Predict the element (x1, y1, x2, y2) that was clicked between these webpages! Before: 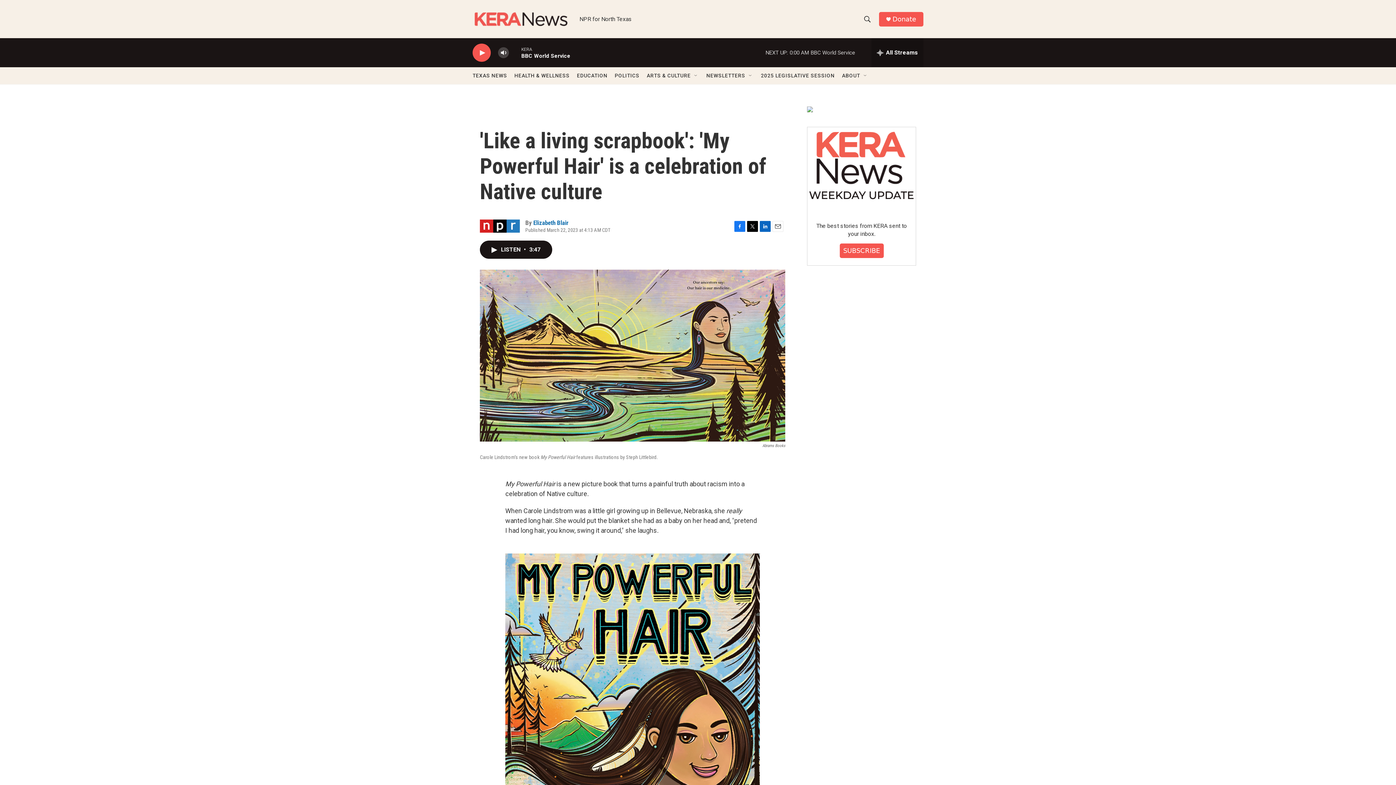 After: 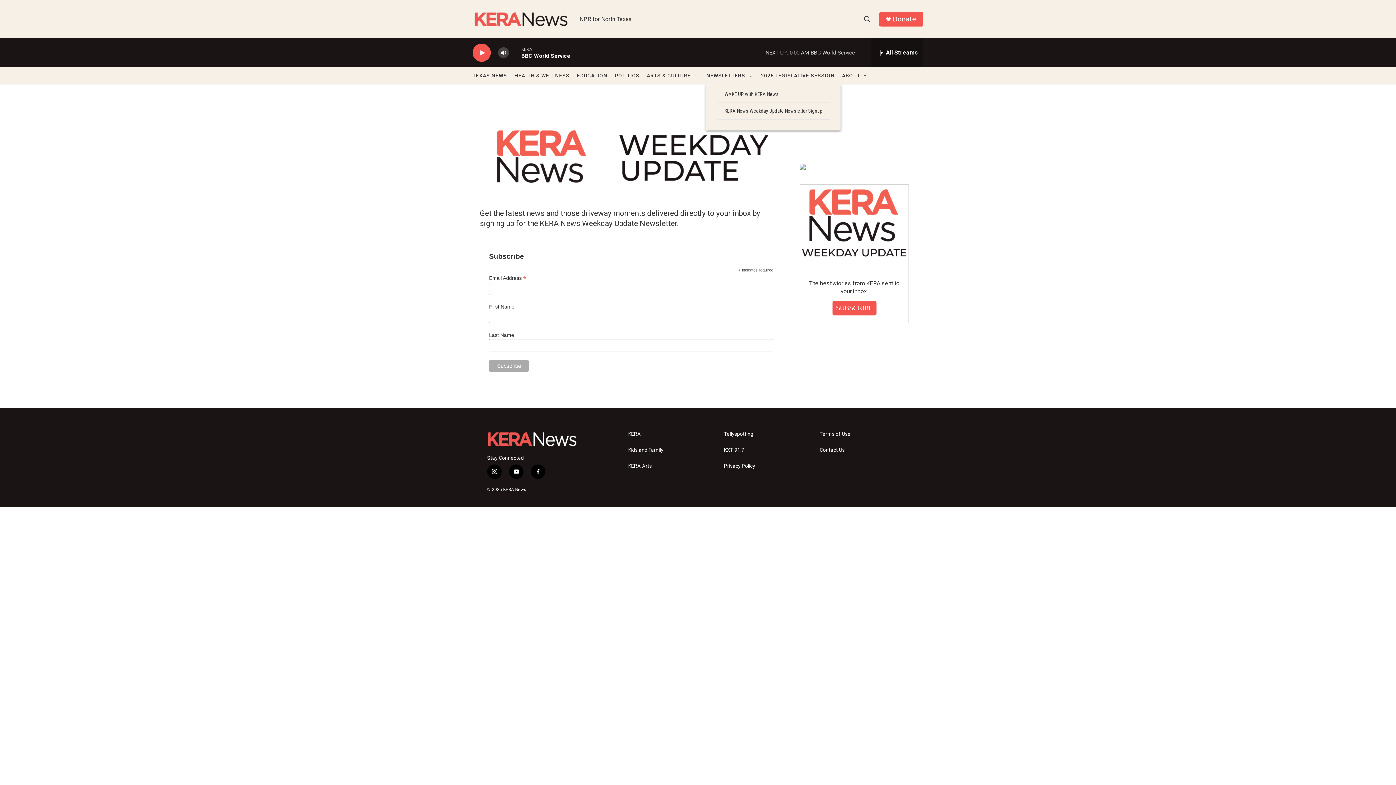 Action: bbox: (706, 67, 745, 84) label: NEWSLETTERS